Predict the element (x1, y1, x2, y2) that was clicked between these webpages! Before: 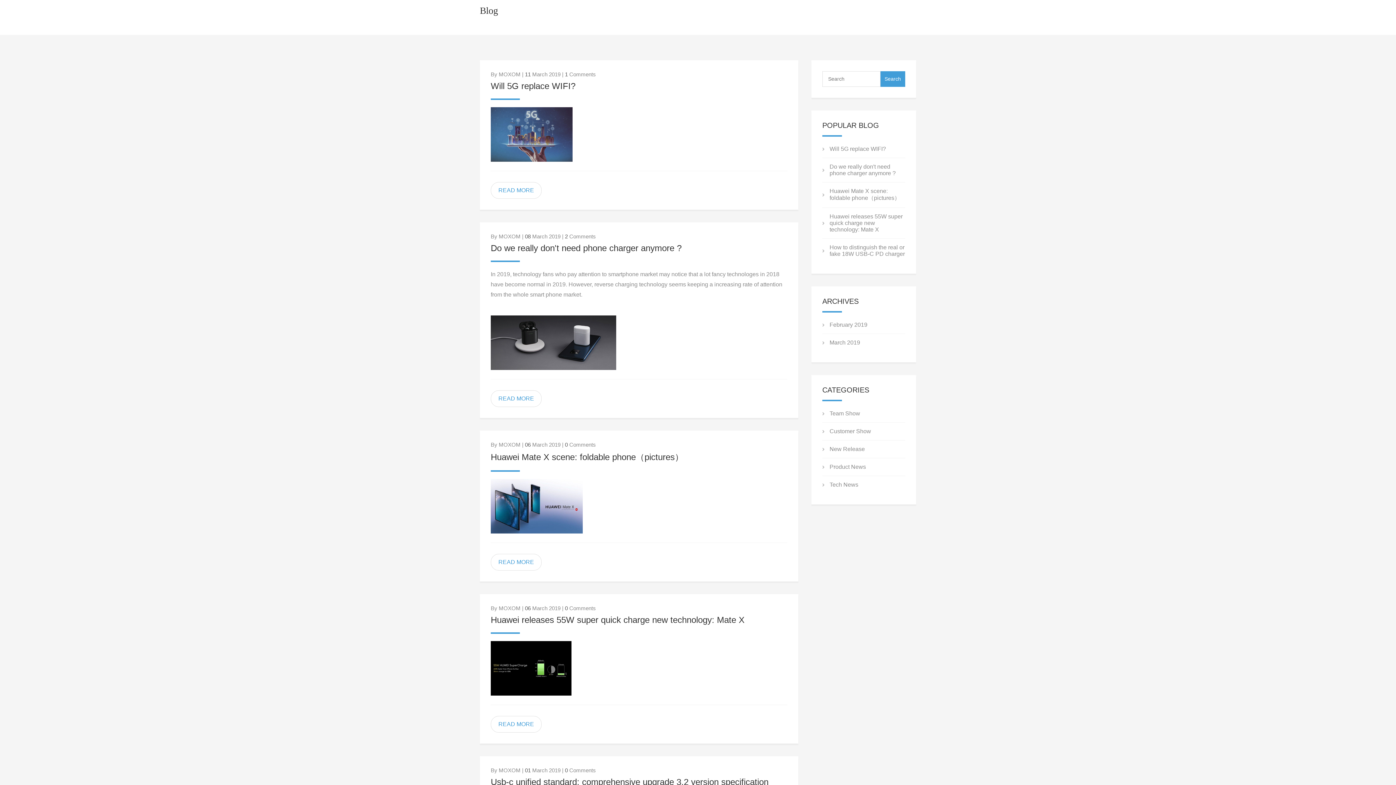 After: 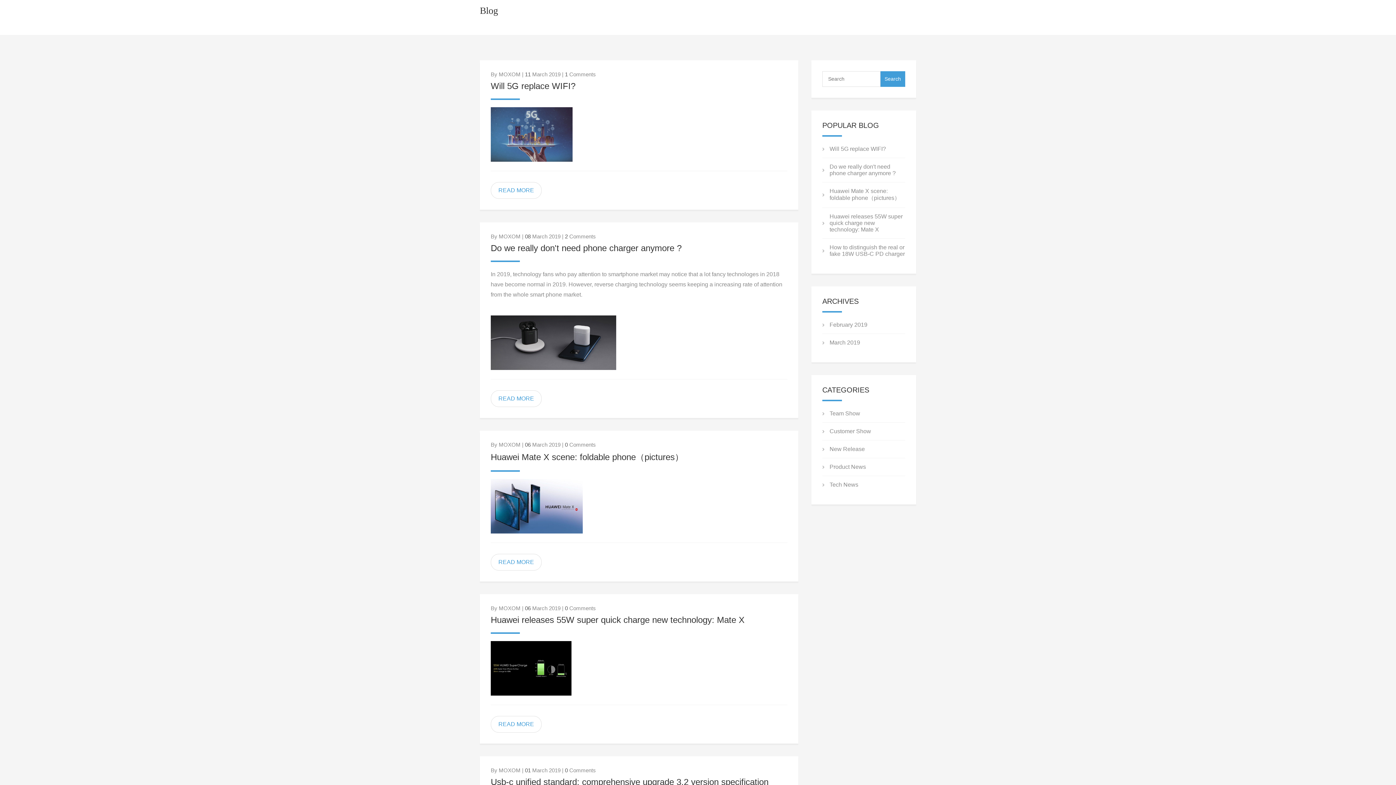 Action: label: March 2019 bbox: (829, 339, 860, 345)